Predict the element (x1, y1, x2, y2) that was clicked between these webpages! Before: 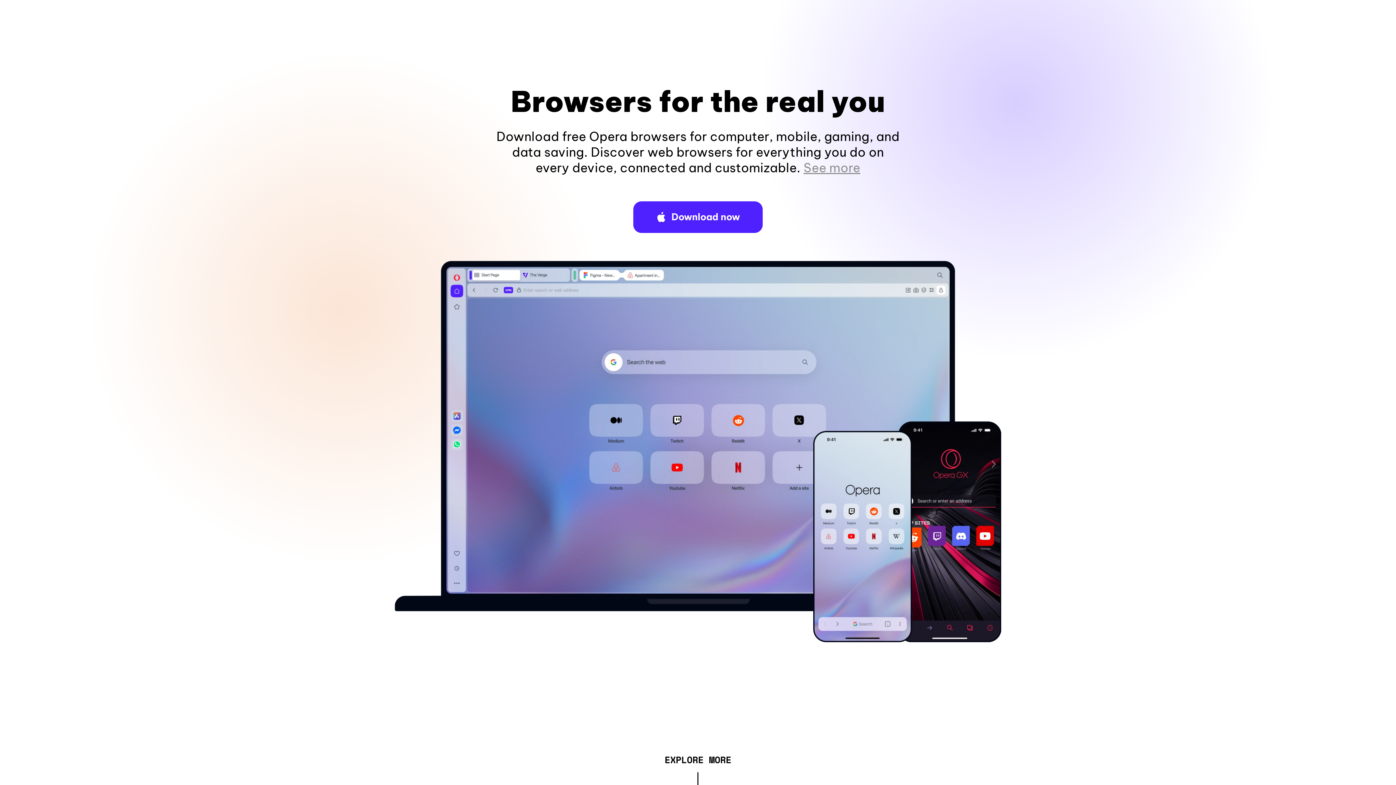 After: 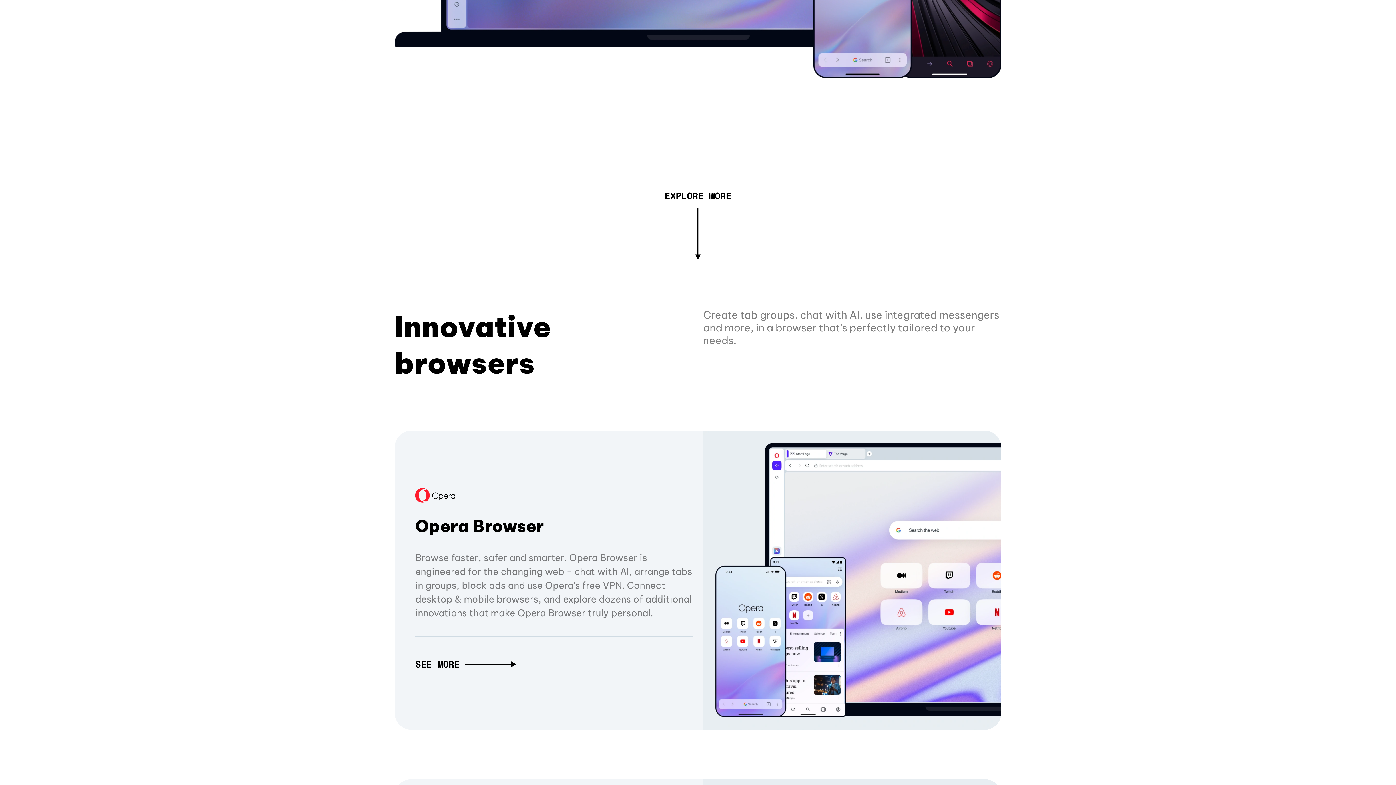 Action: label: See more bbox: (803, 160, 860, 175)